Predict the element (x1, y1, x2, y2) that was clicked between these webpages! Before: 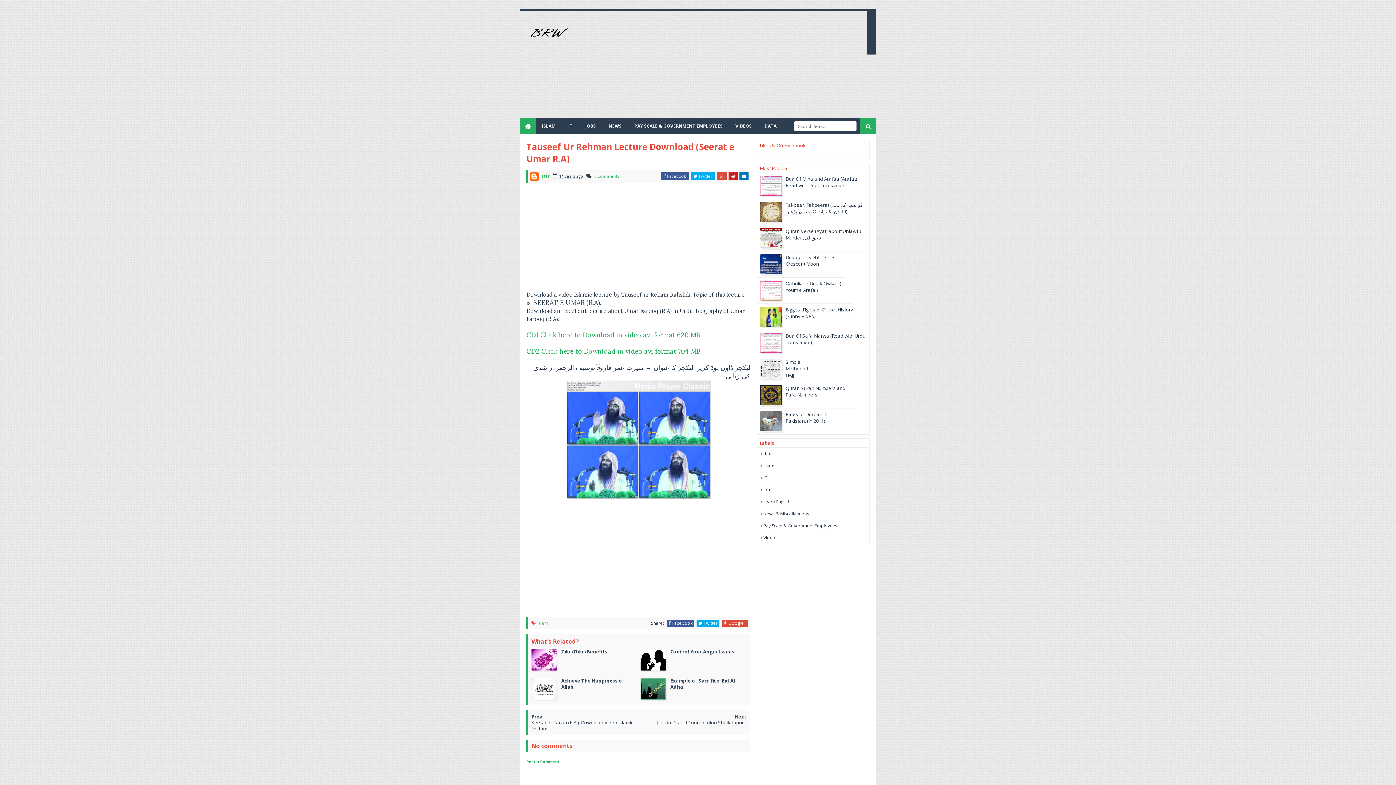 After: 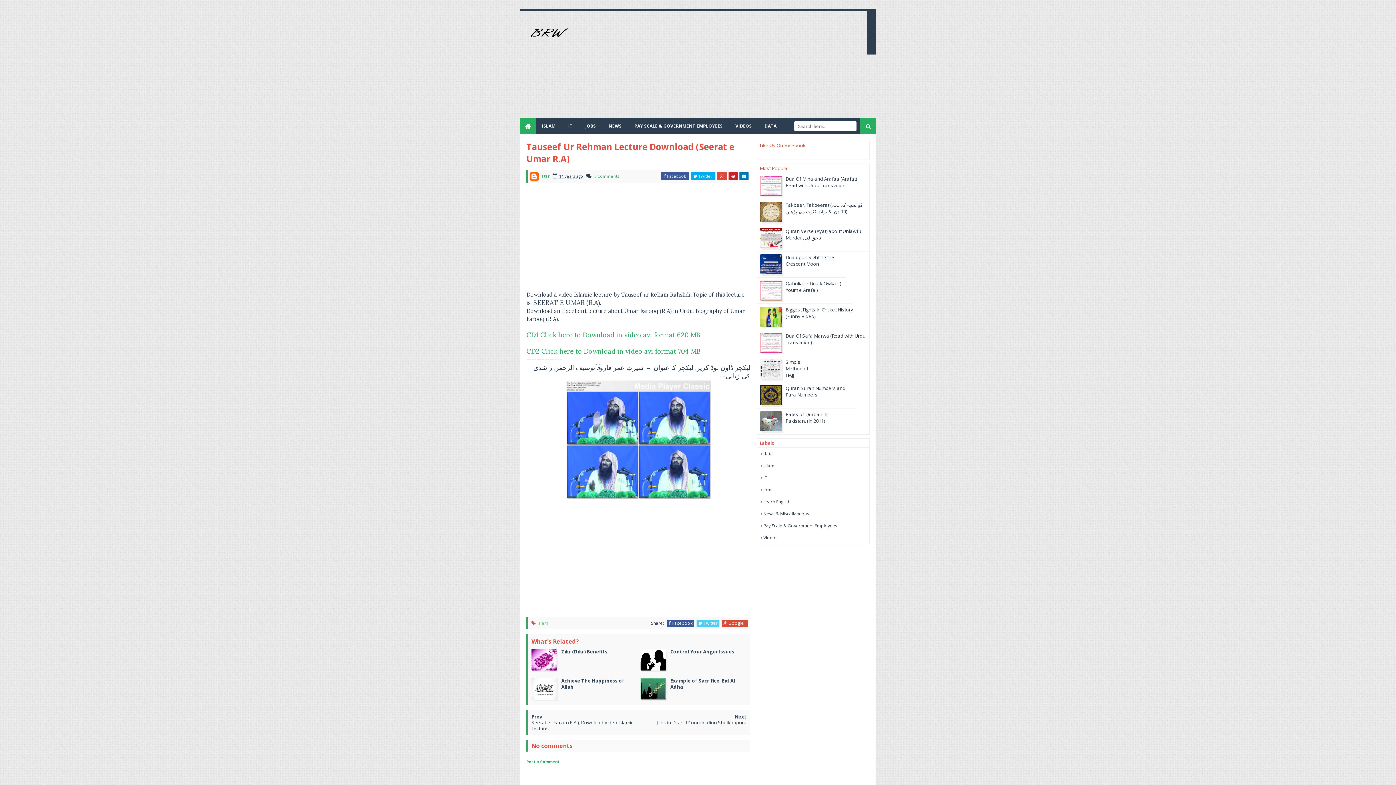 Action: bbox: (696, 620, 719, 627) label:  Twitter